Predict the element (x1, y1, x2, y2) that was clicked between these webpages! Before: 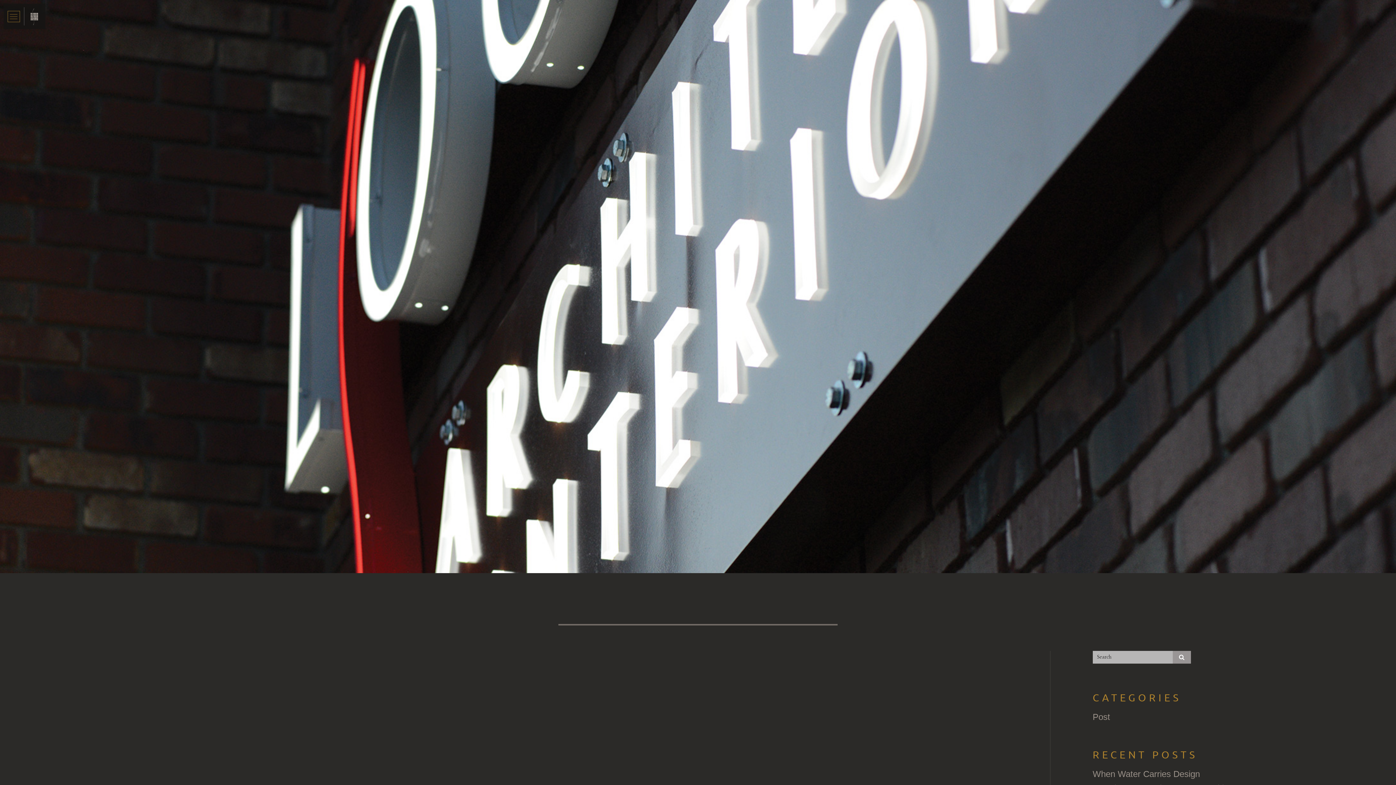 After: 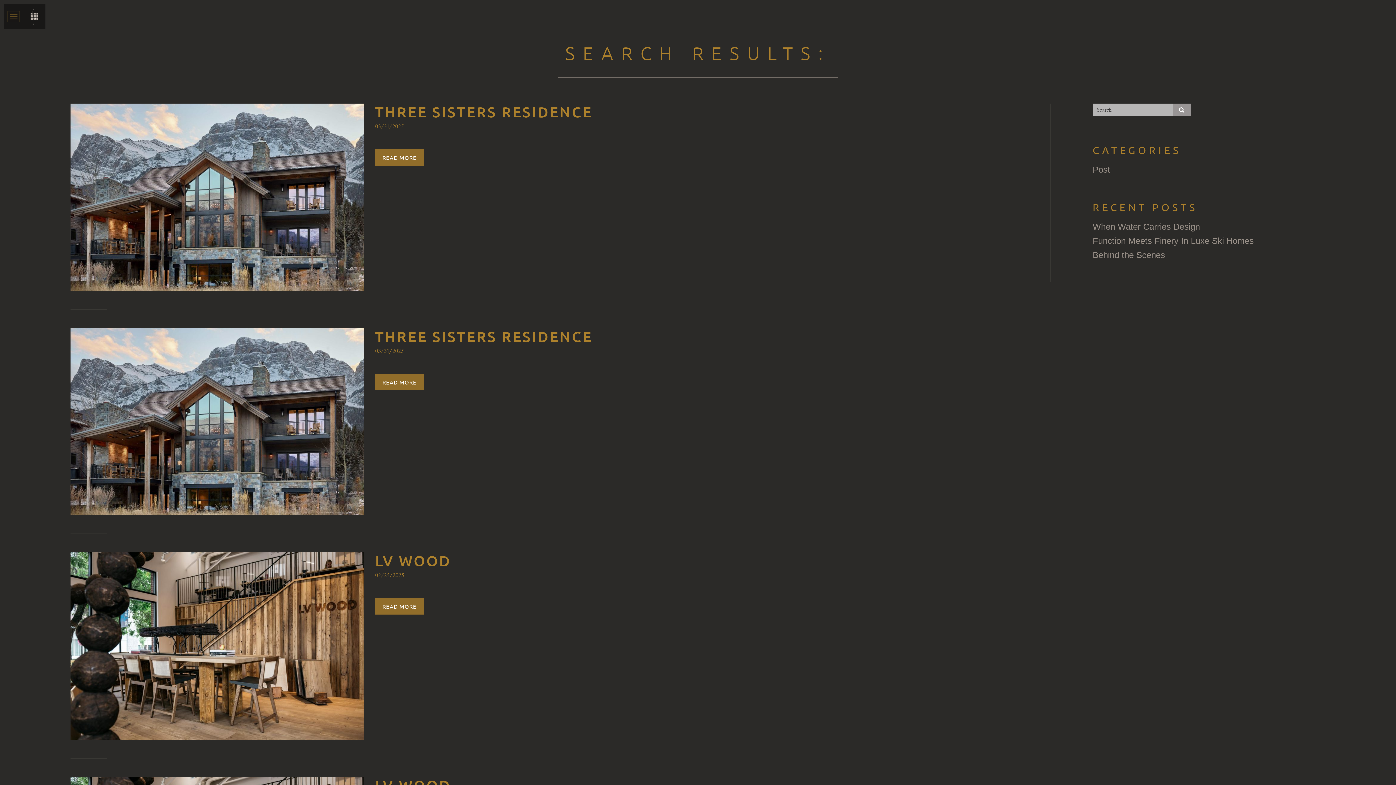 Action: bbox: (1172, 651, 1191, 663)